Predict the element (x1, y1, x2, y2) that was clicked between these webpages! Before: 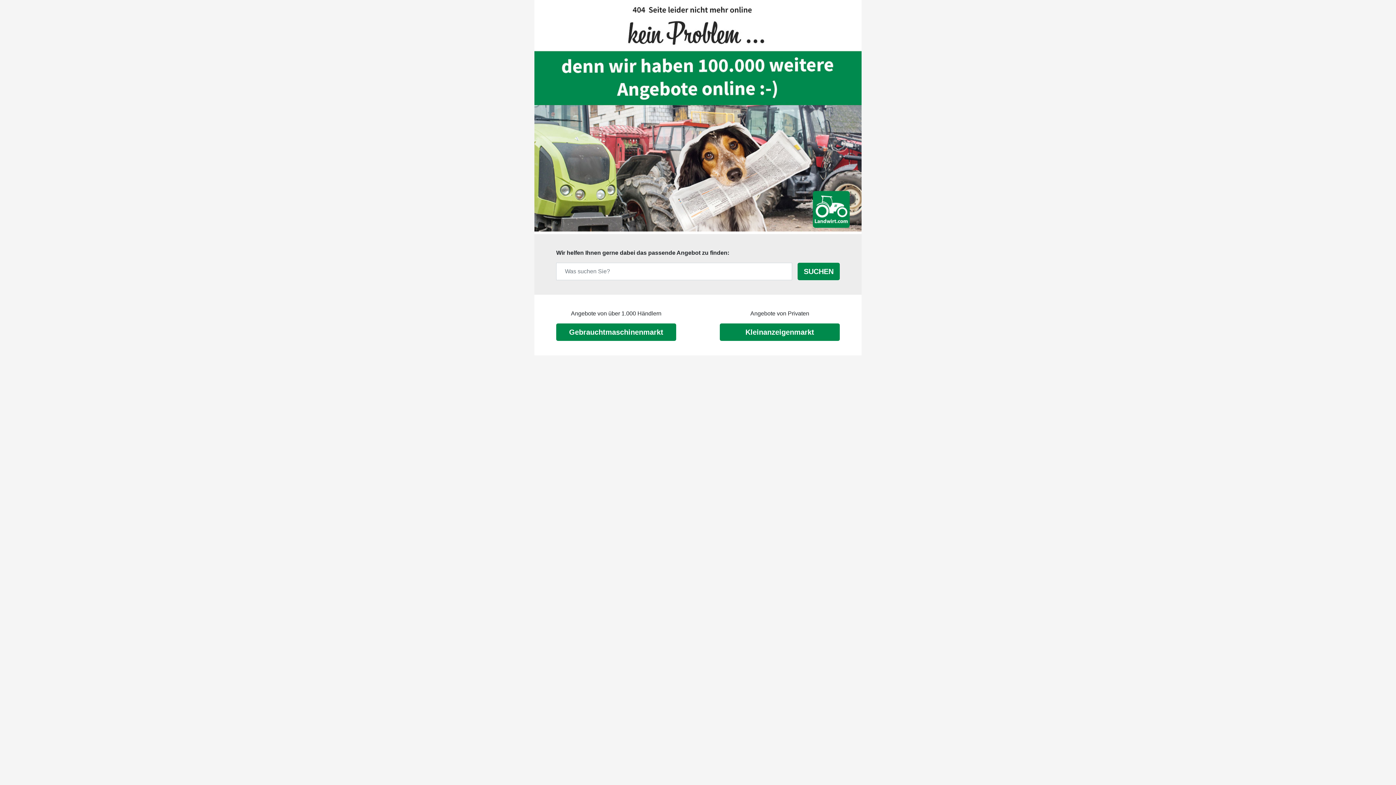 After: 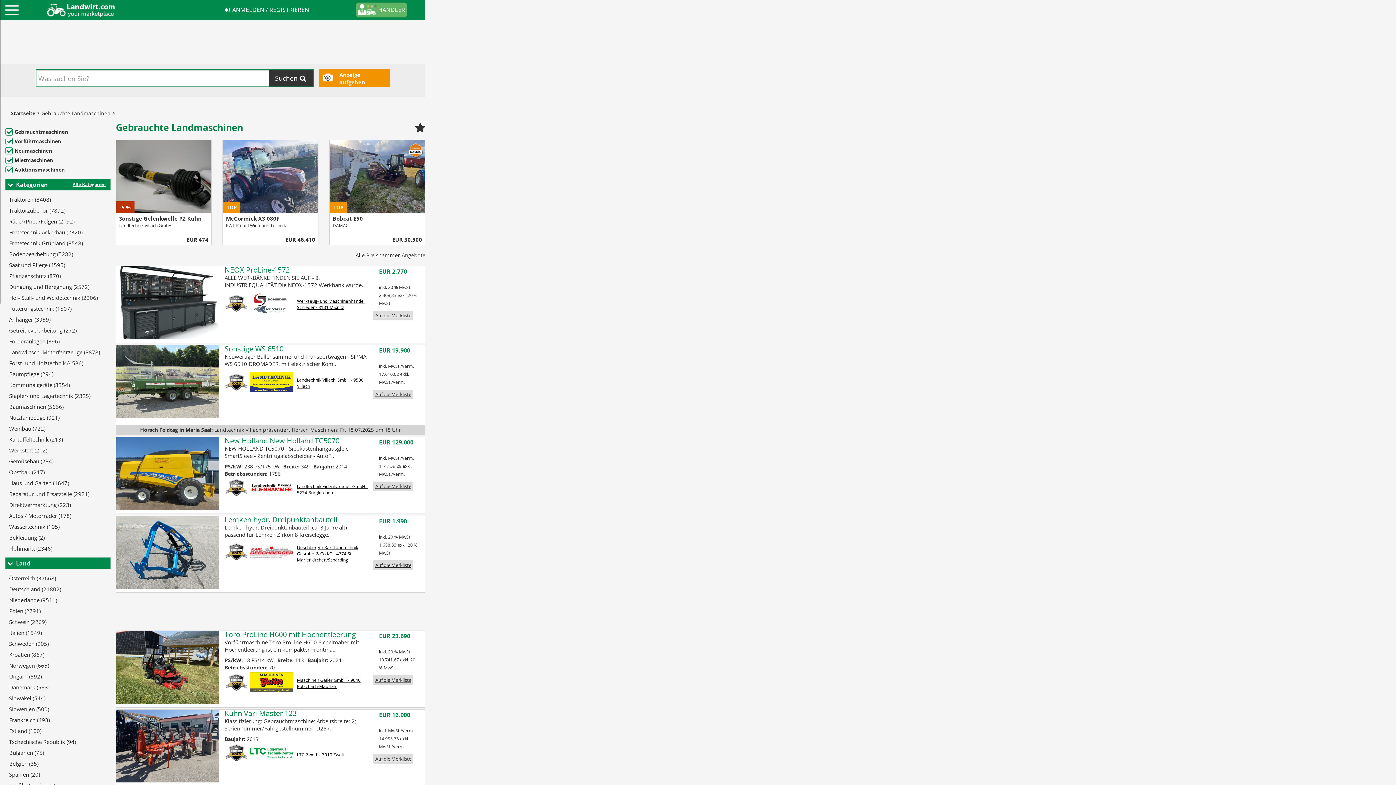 Action: bbox: (556, 323, 676, 341) label: Gebrauchtmaschinenmarkt